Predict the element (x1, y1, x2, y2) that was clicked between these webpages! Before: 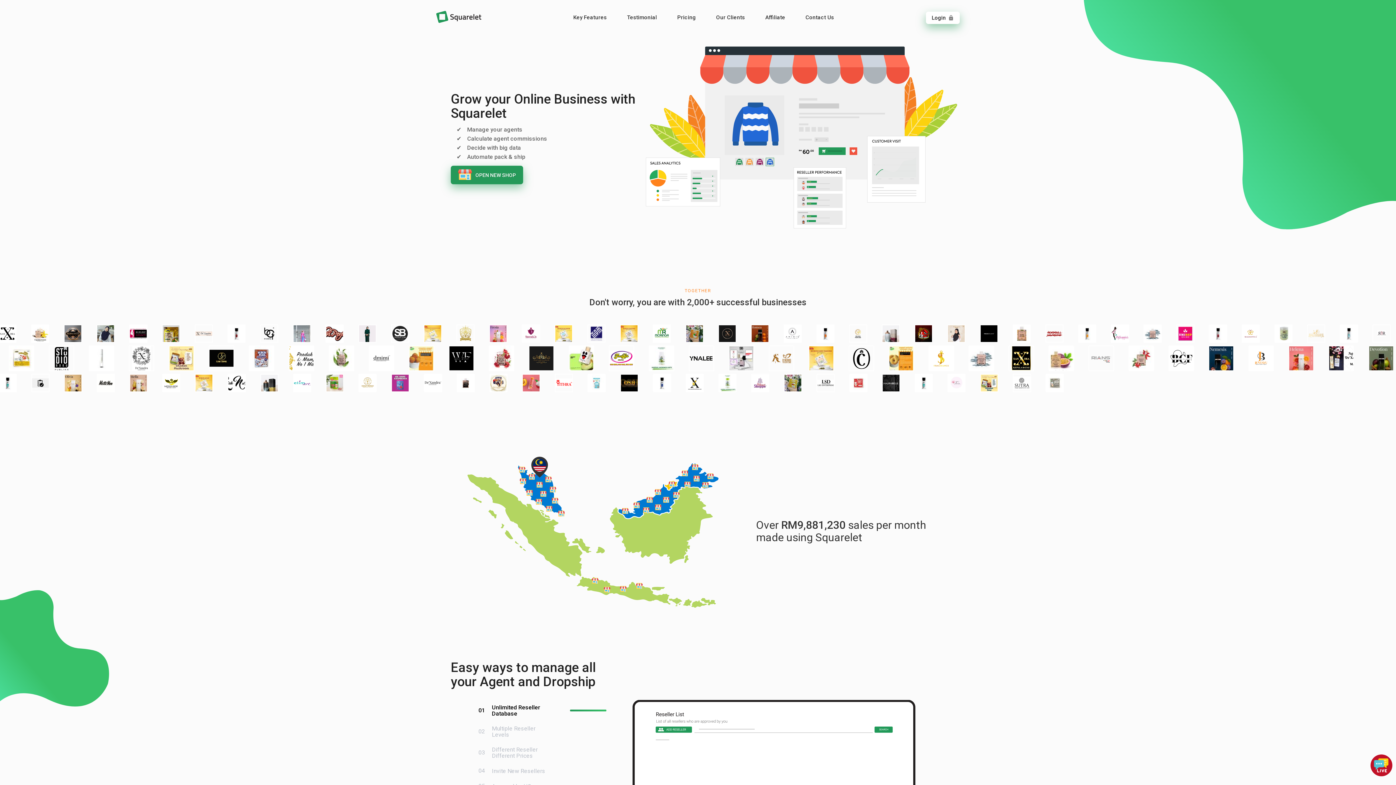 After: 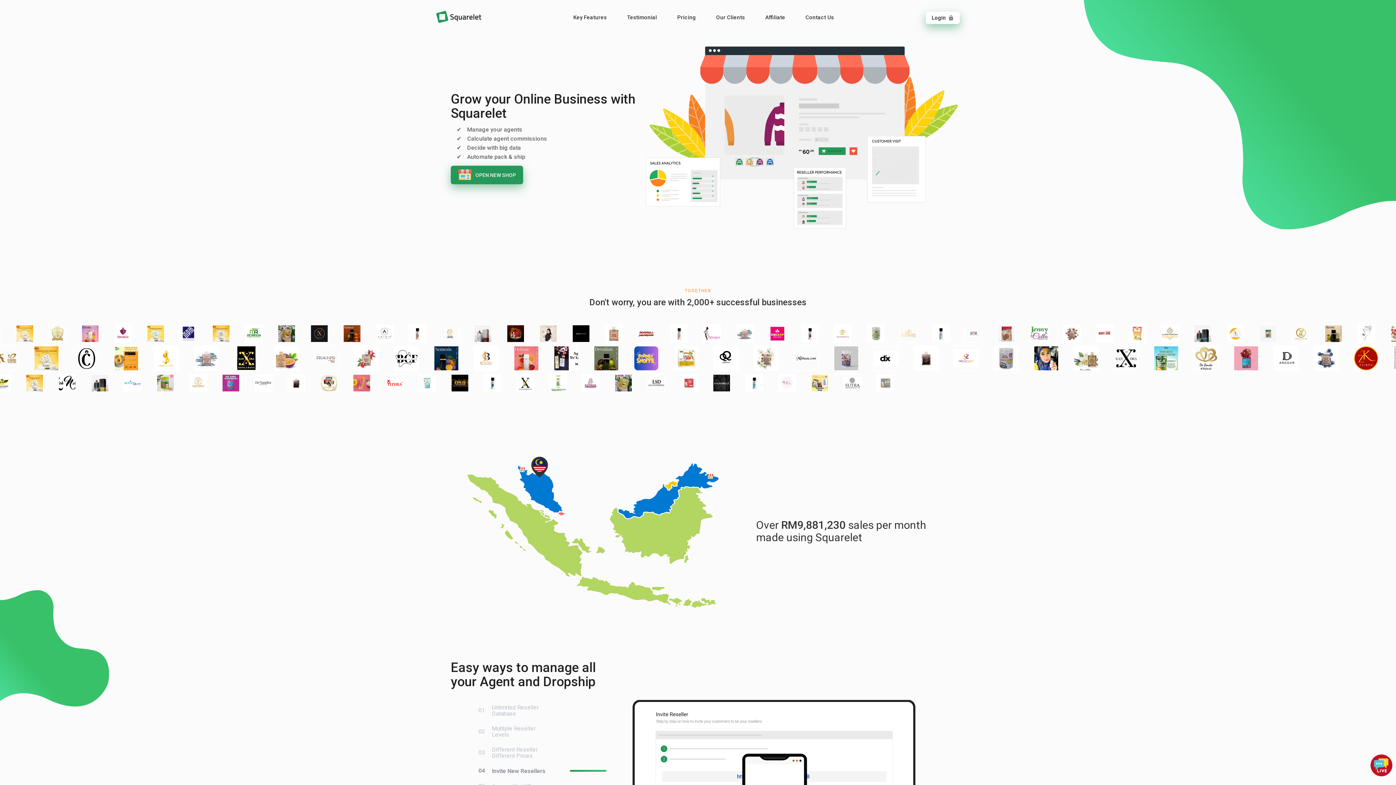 Action: bbox: (478, 763, 606, 779) label: Invite New Resellers